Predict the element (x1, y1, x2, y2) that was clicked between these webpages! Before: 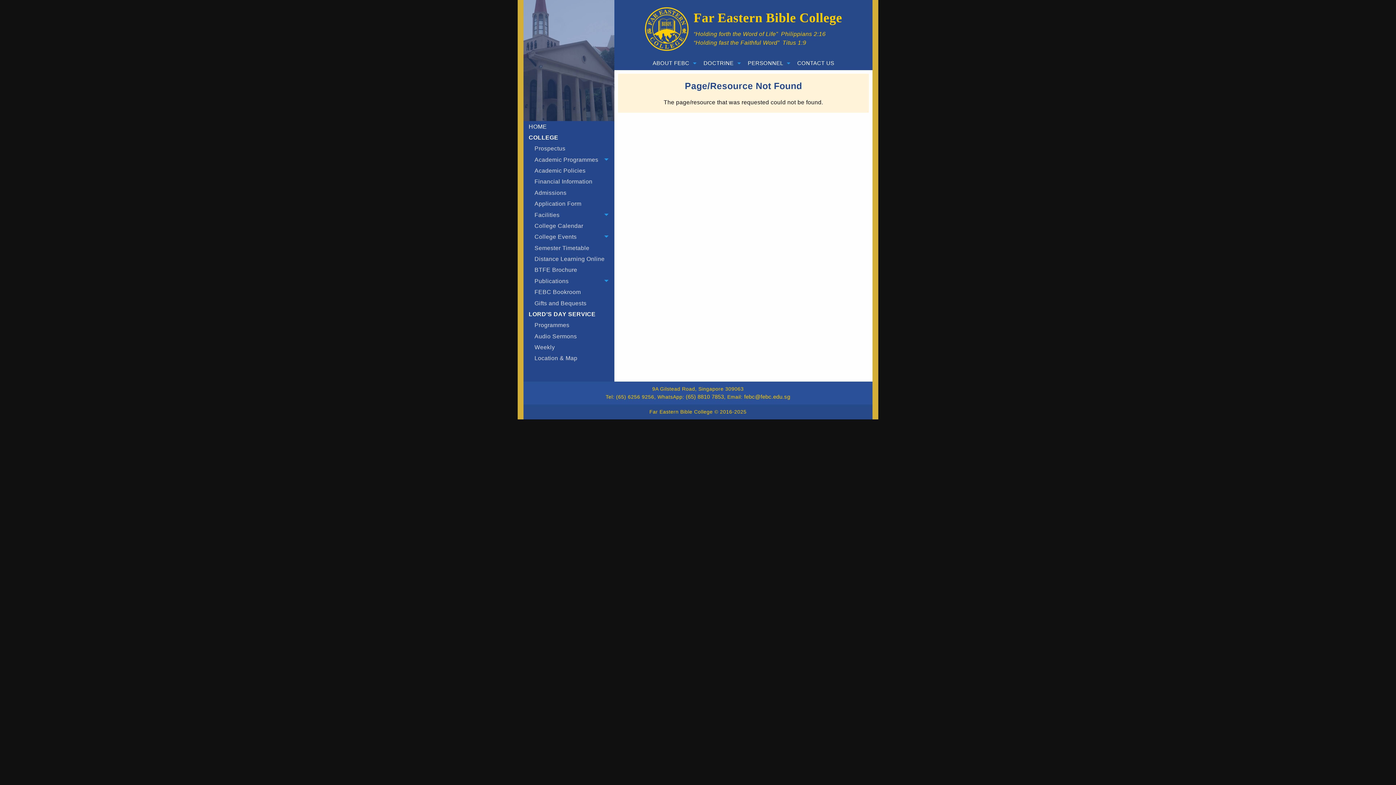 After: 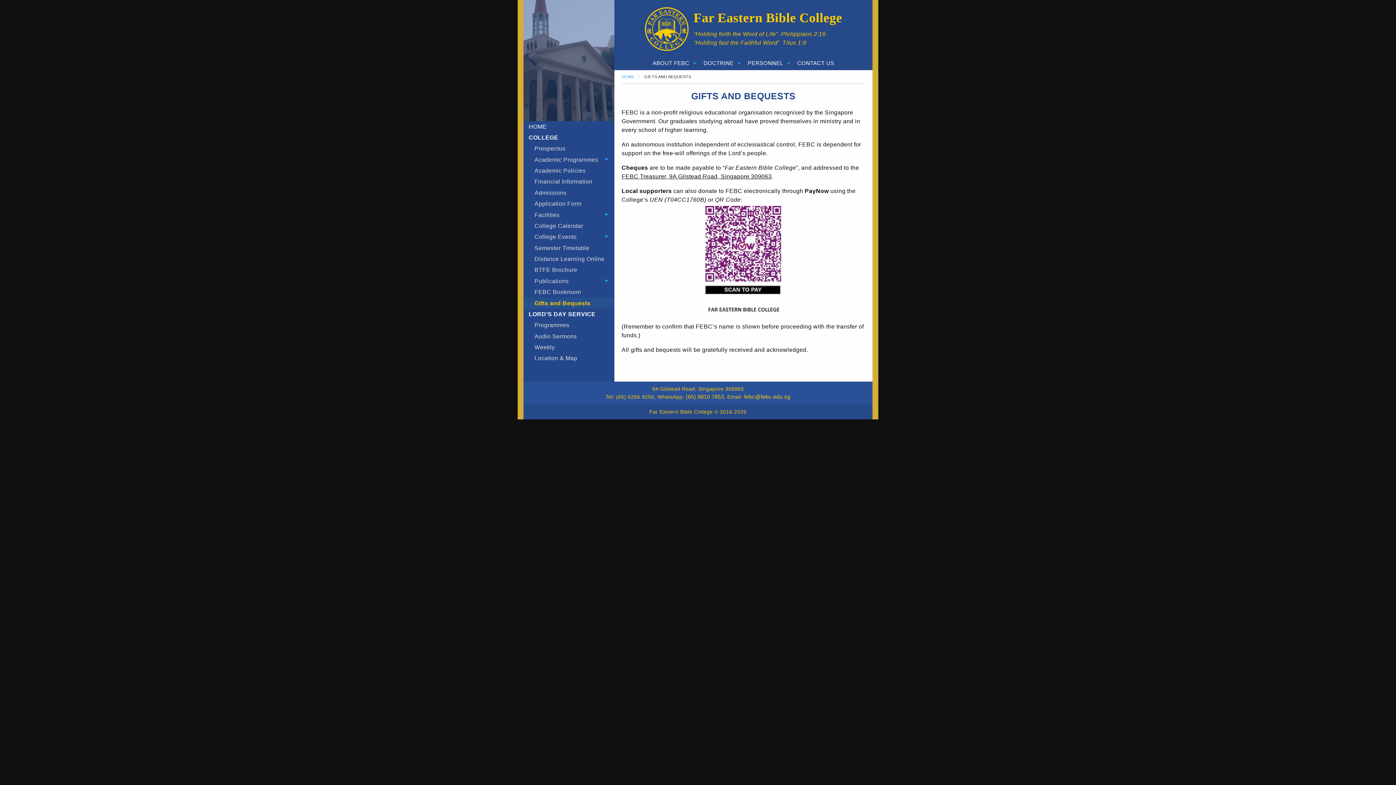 Action: bbox: (523, 297, 614, 308) label: Gifts and Bequests